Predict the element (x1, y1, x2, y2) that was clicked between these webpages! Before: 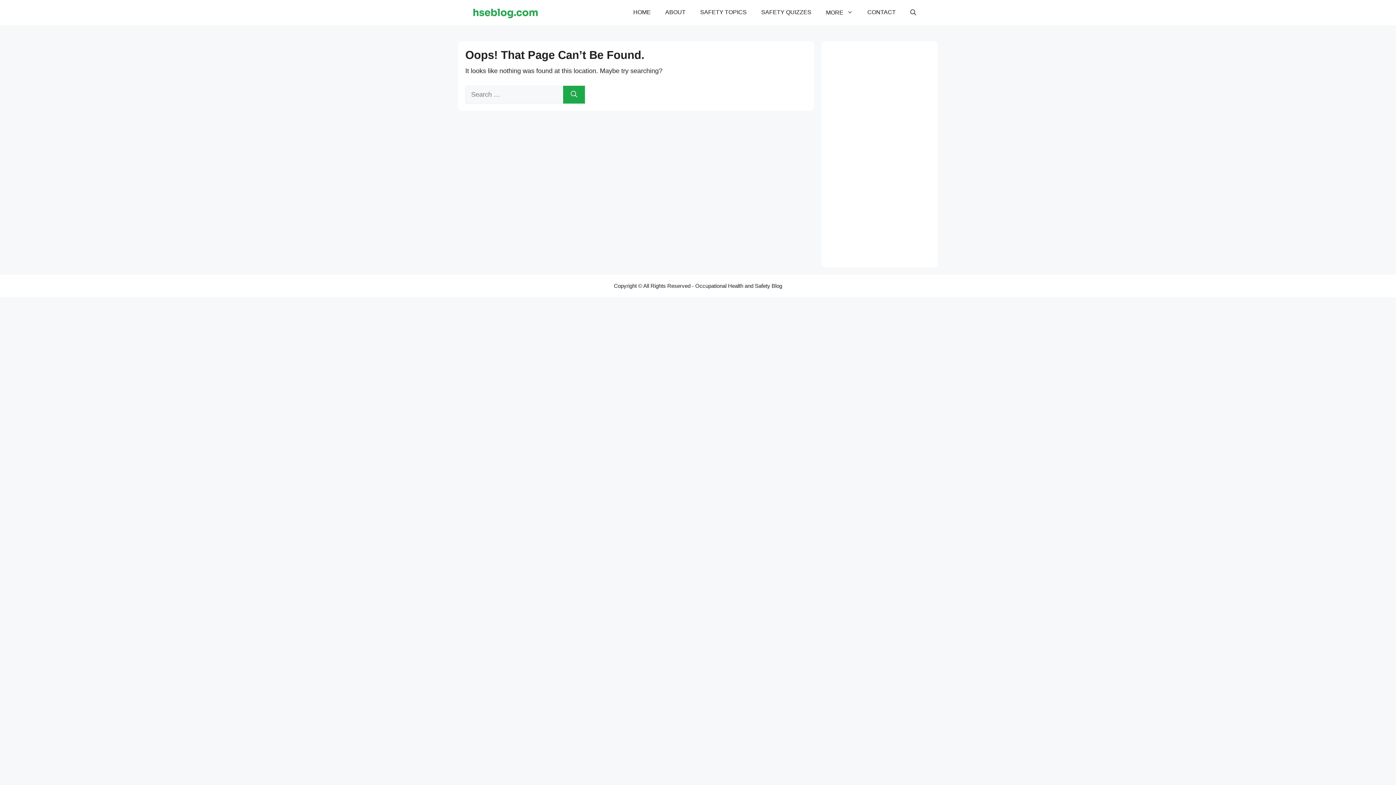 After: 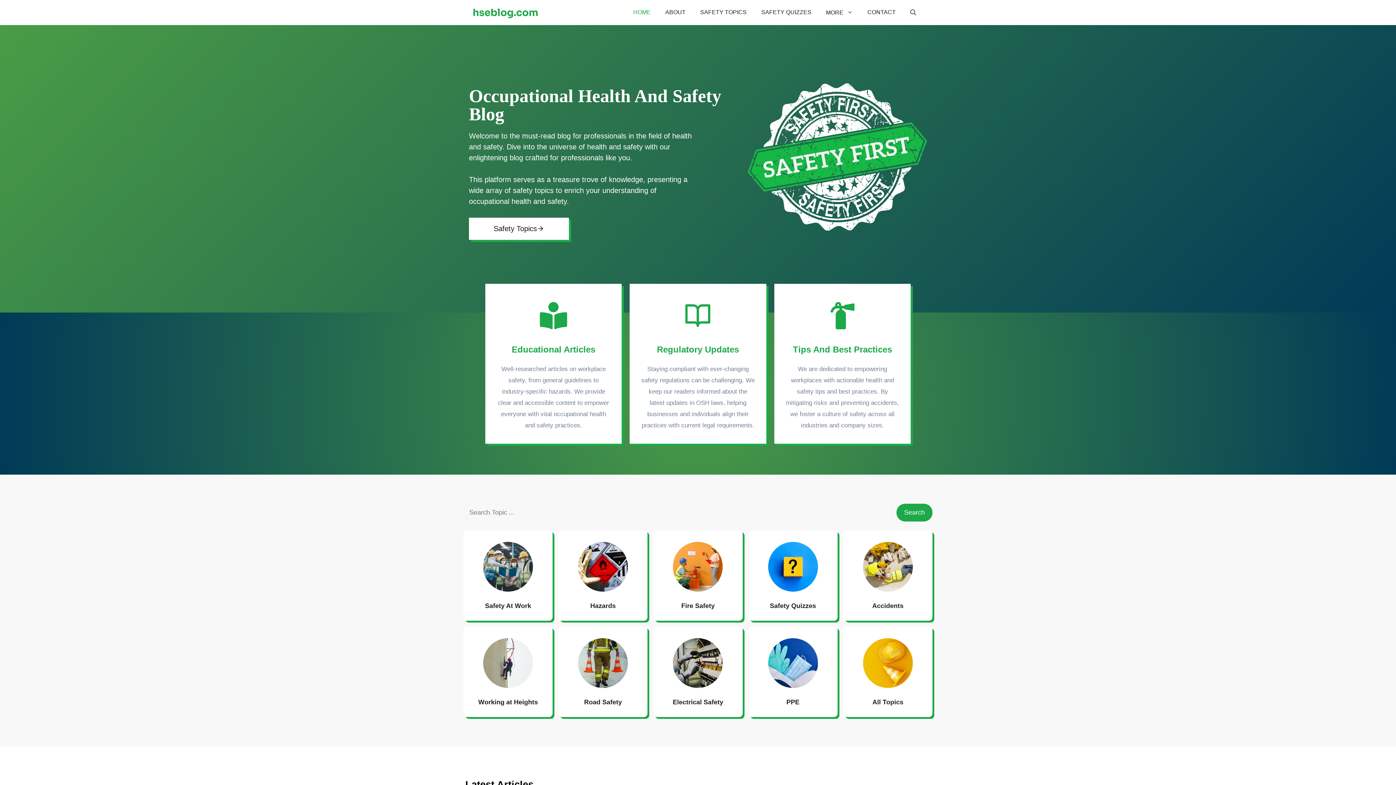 Action: bbox: (626, 8, 658, 16) label: HOME